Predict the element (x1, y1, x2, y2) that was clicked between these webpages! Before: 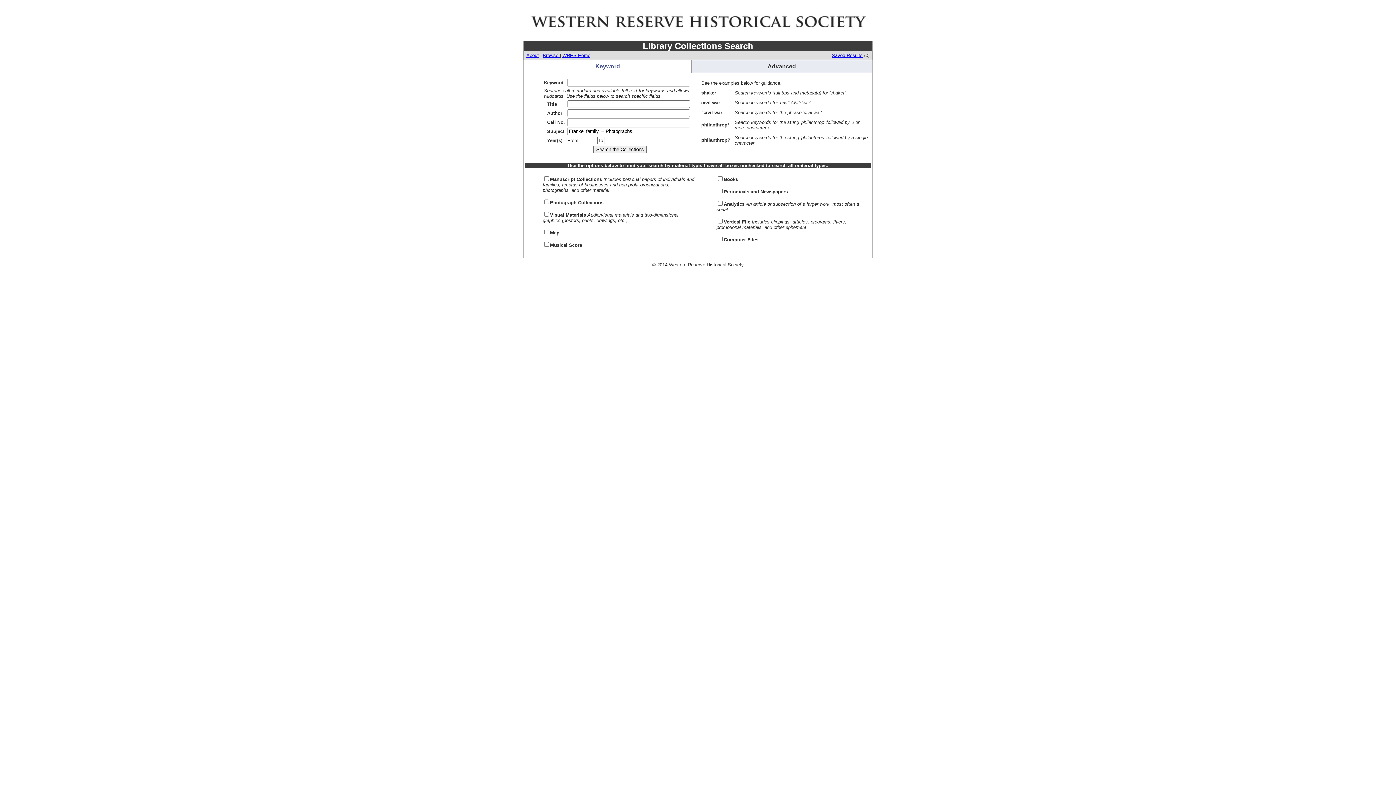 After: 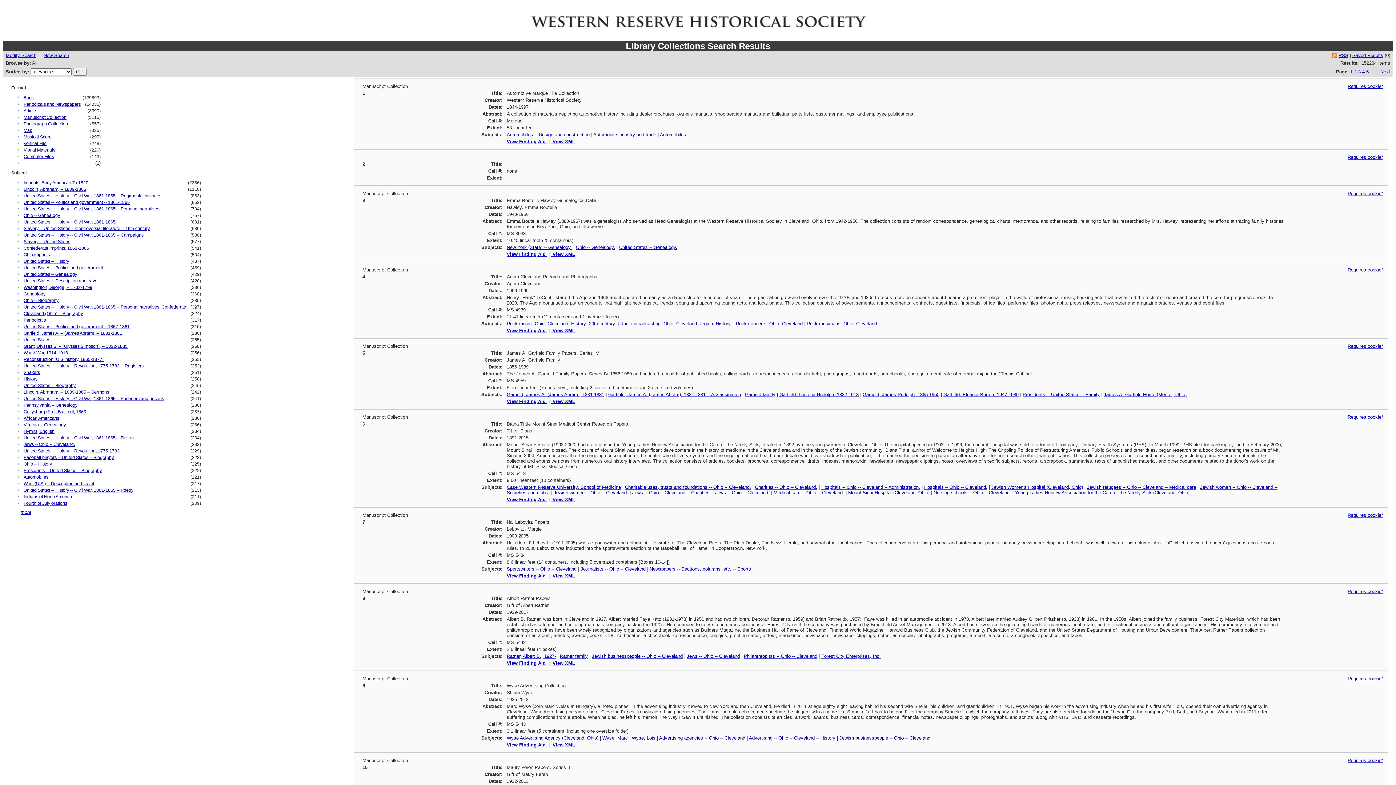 Action: bbox: (542, 52, 560, 58) label: Browse 